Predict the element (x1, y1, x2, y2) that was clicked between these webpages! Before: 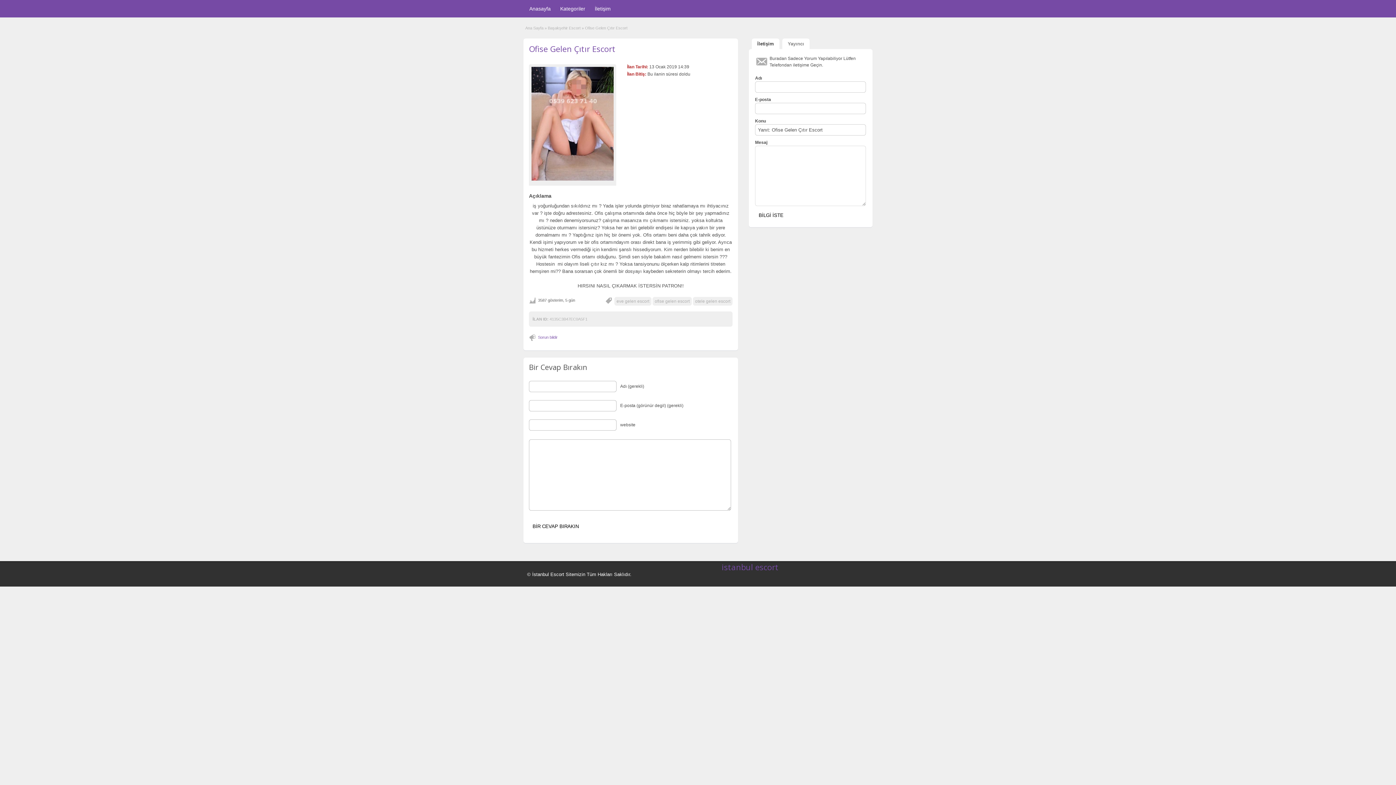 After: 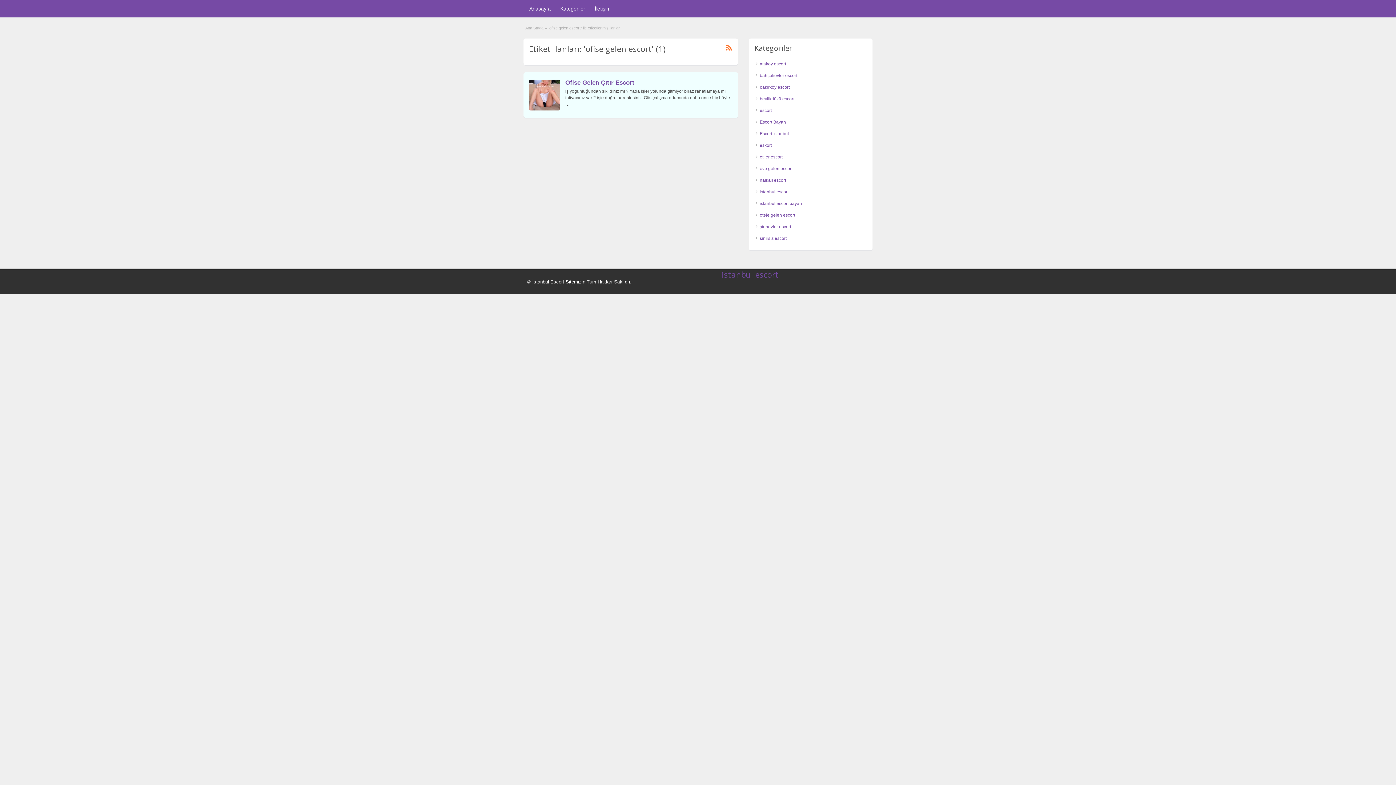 Action: bbox: (652, 297, 692, 305) label: ofise gelen escort